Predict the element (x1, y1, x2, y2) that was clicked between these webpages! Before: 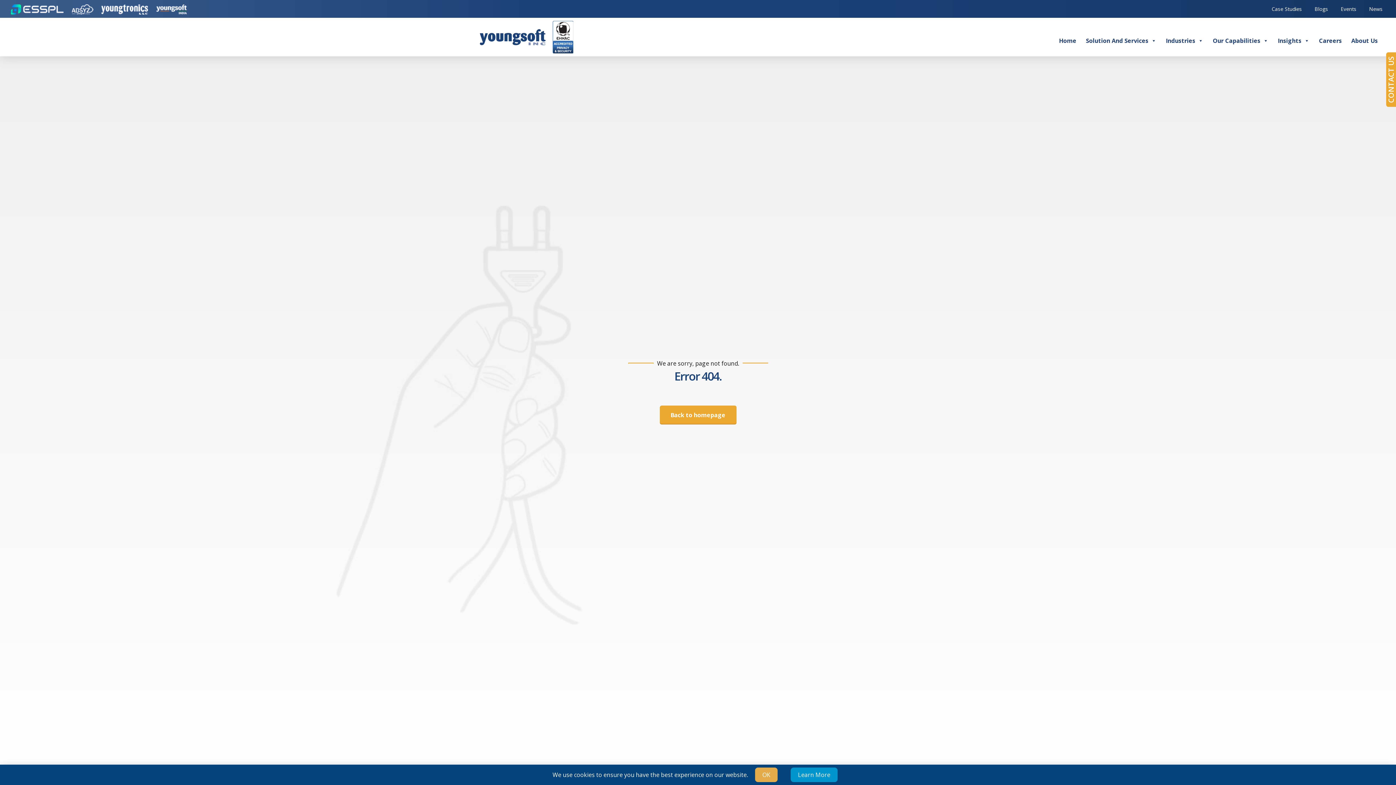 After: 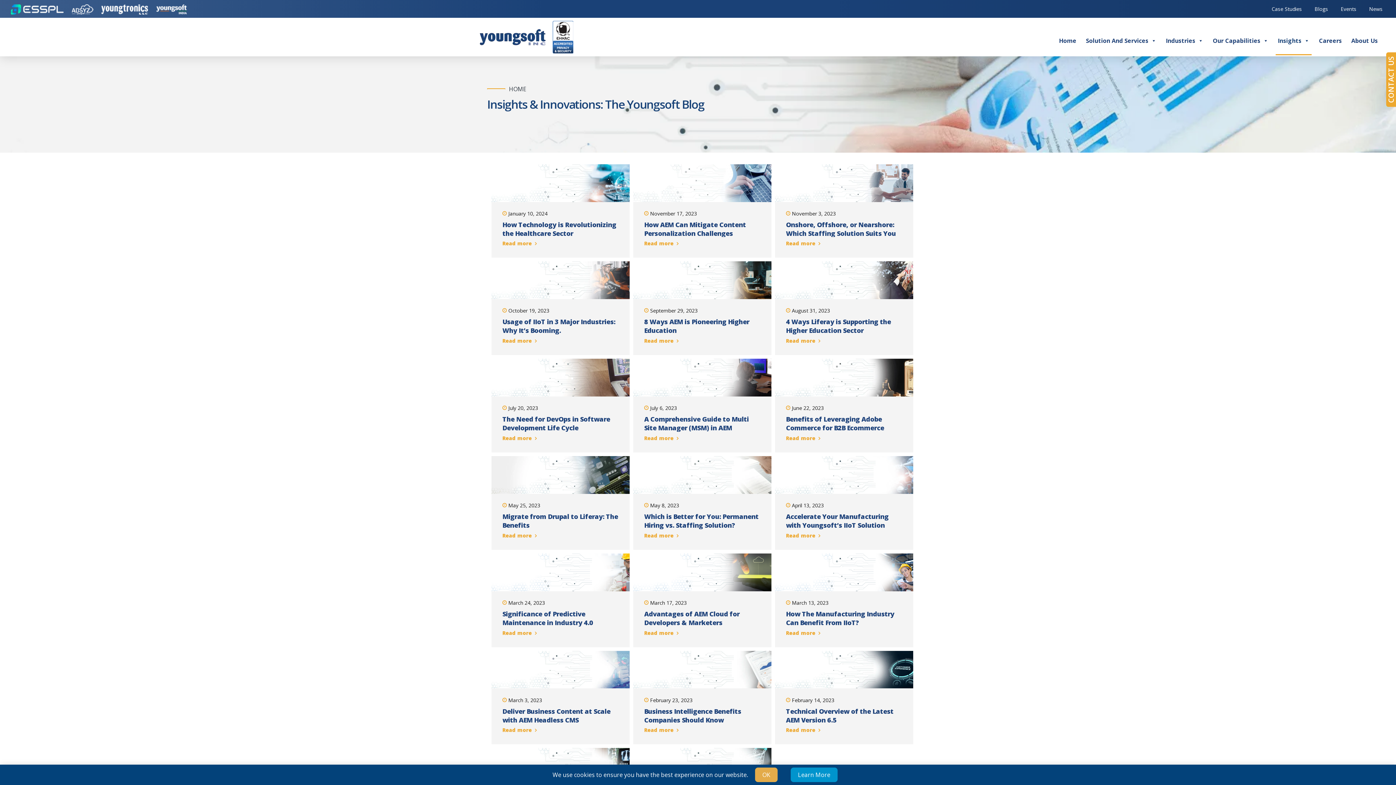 Action: label: Blogs bbox: (1312, 0, 1330, 17)